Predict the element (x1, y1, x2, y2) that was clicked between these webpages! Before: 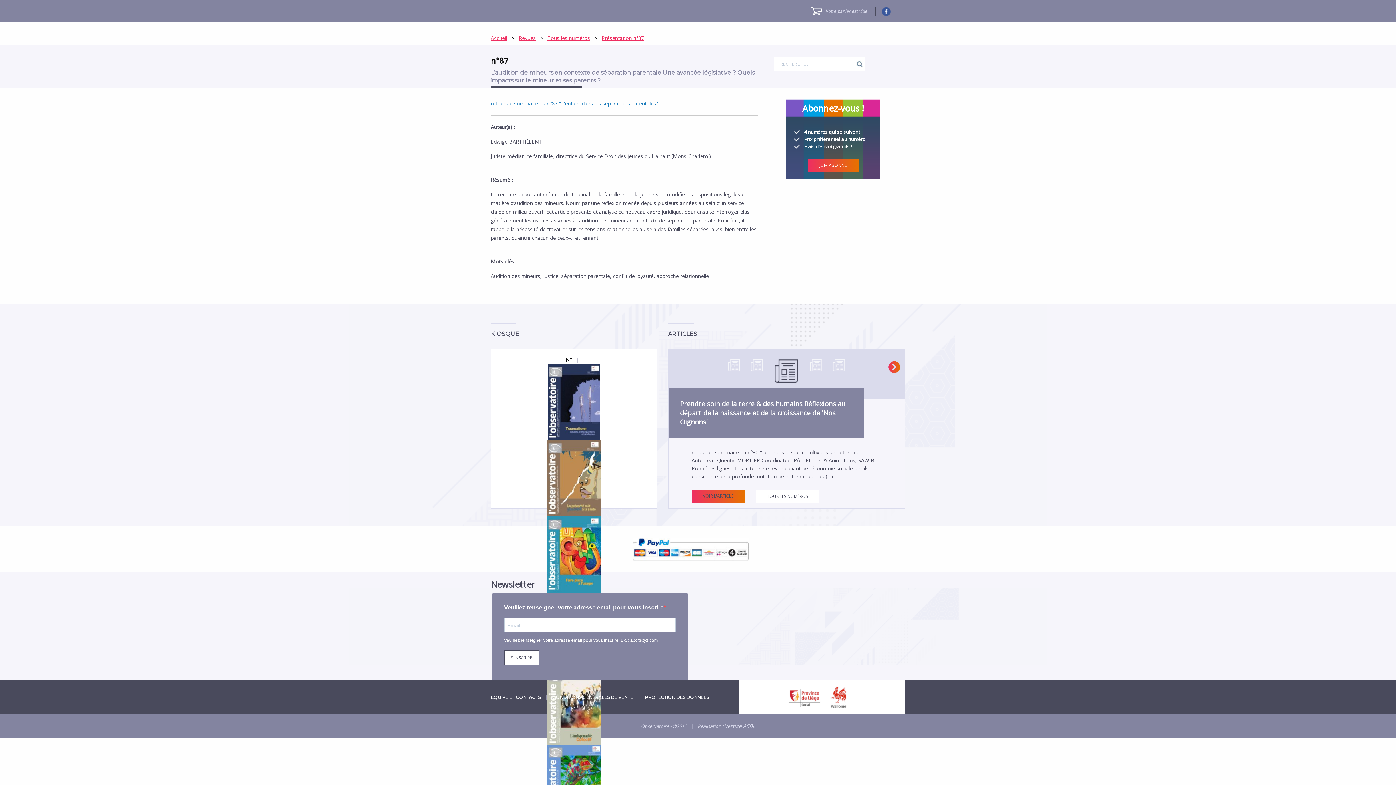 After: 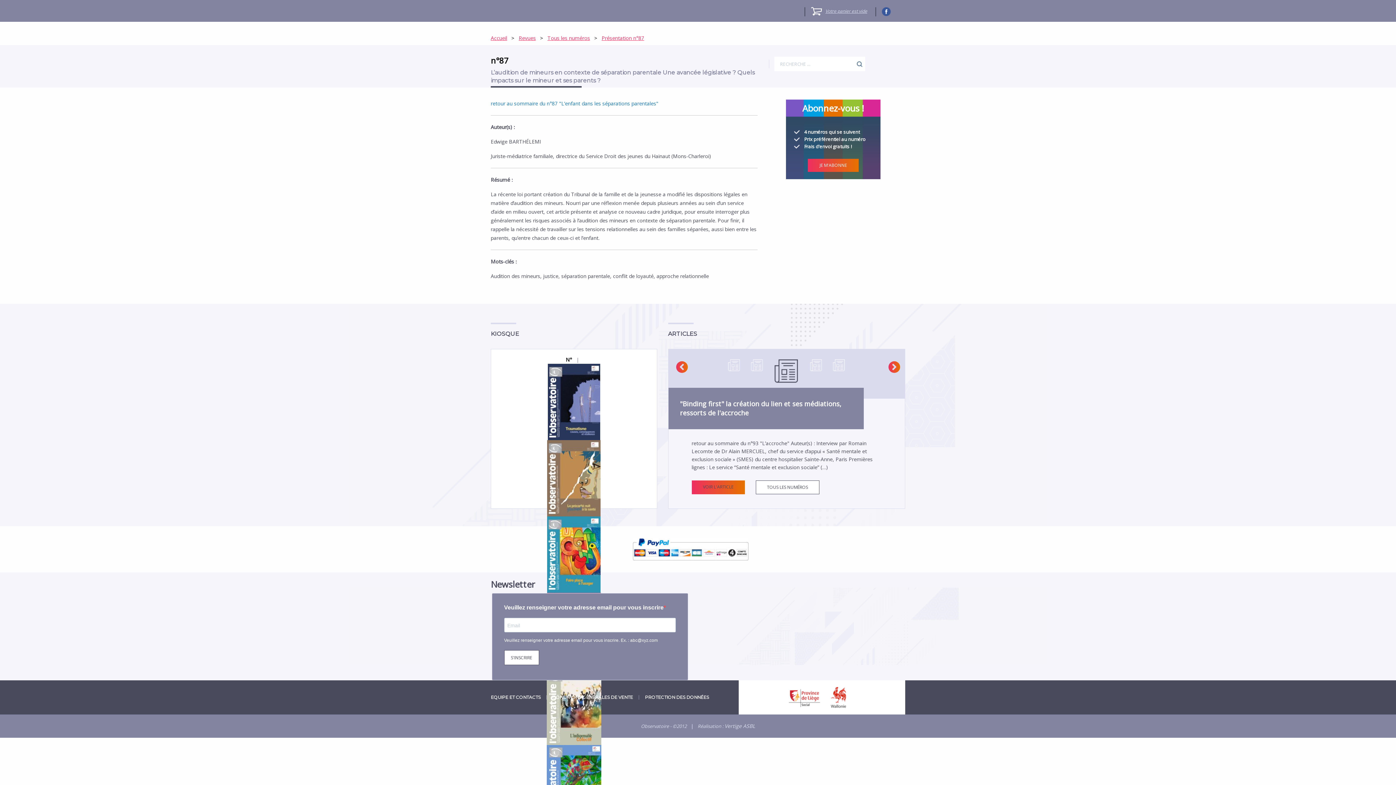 Action: bbox: (887, 360, 898, 370)